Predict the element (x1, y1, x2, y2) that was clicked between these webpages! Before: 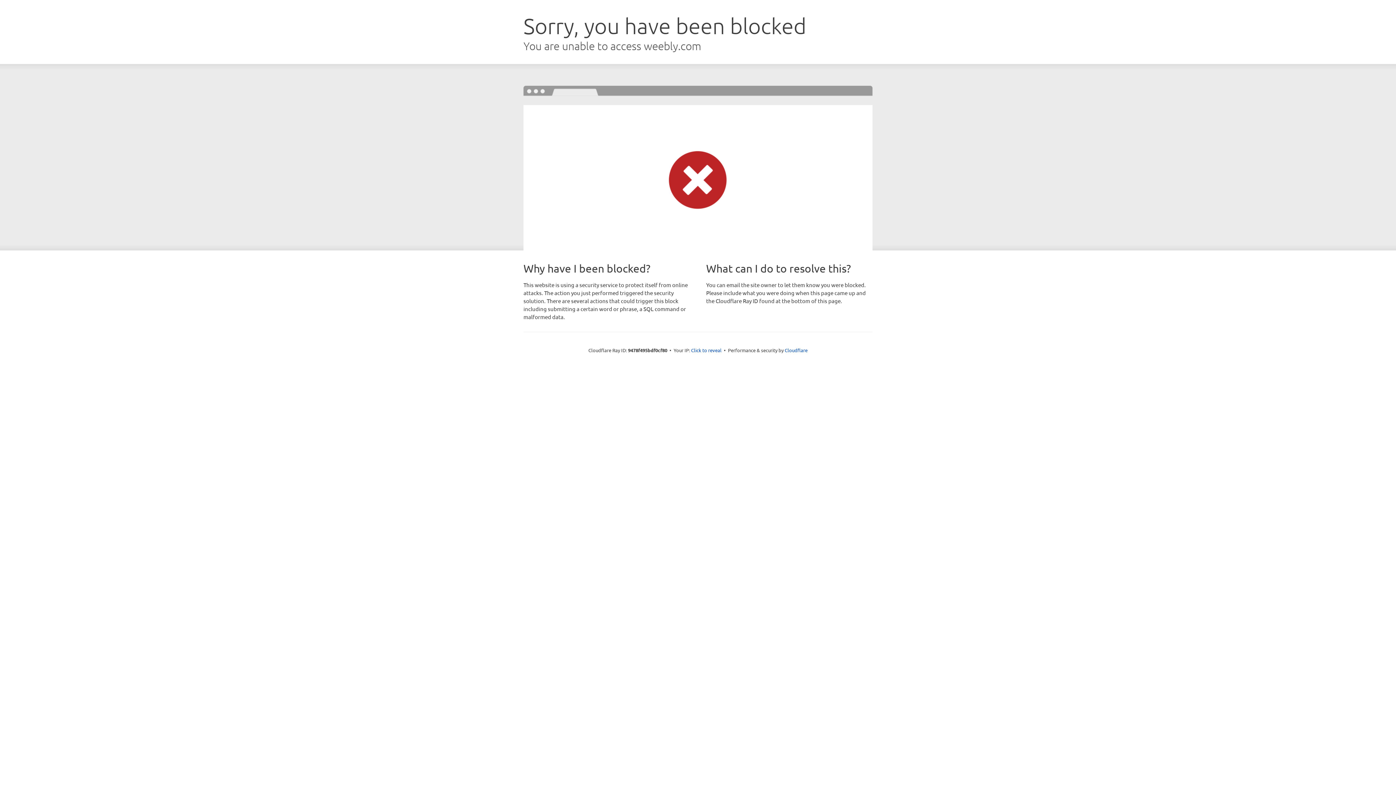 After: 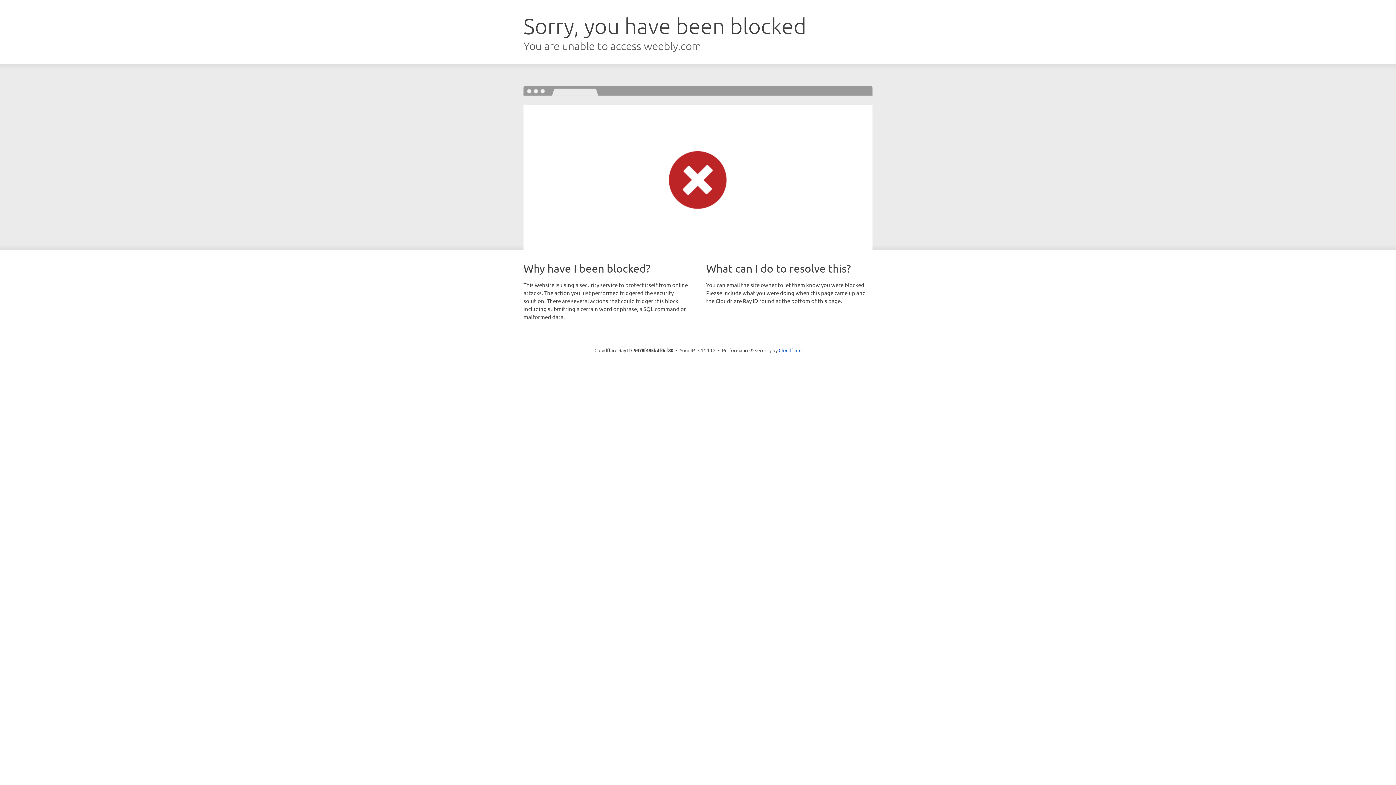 Action: bbox: (691, 346, 721, 353) label: Click to reveal